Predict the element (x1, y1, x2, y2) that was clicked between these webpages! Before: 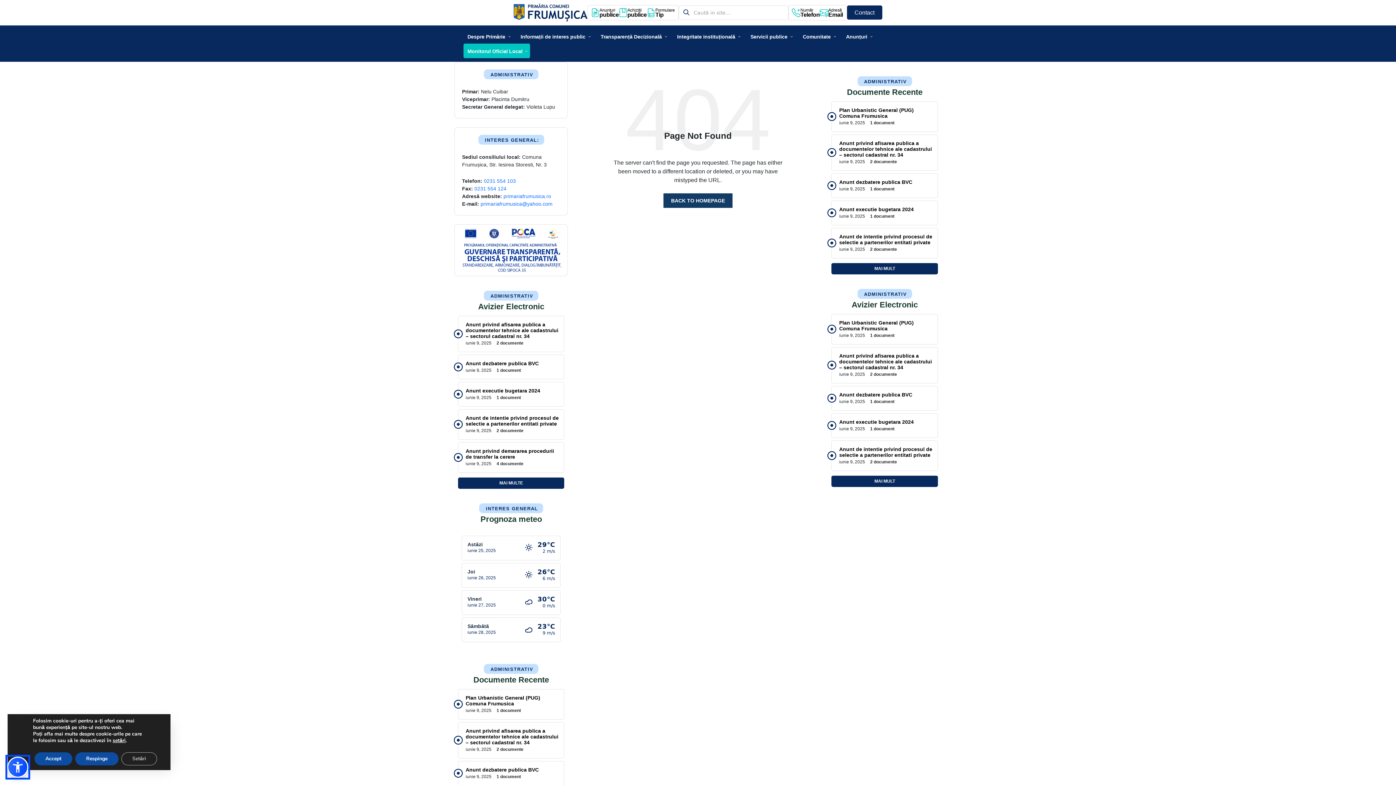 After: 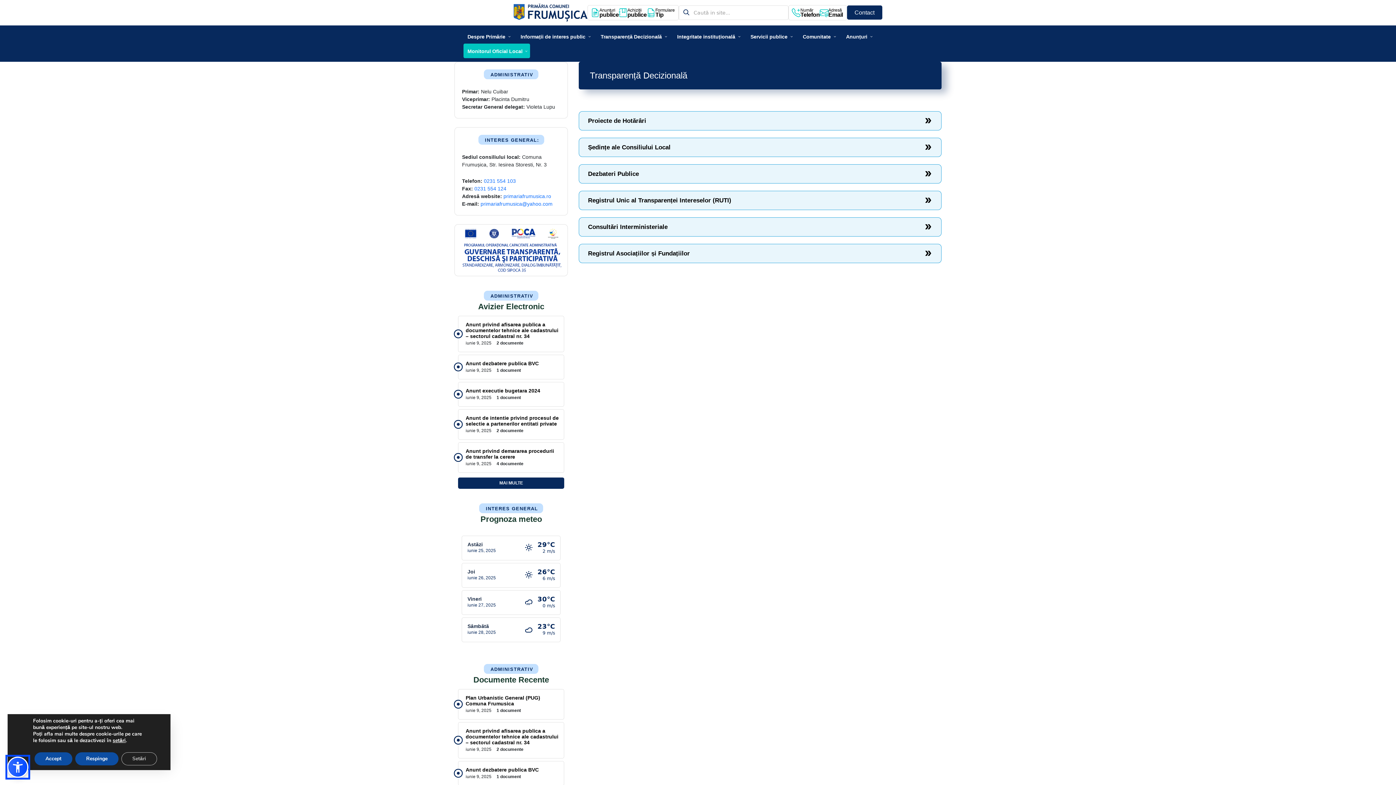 Action: label: Transparență Decizională bbox: (596, 29, 666, 43)